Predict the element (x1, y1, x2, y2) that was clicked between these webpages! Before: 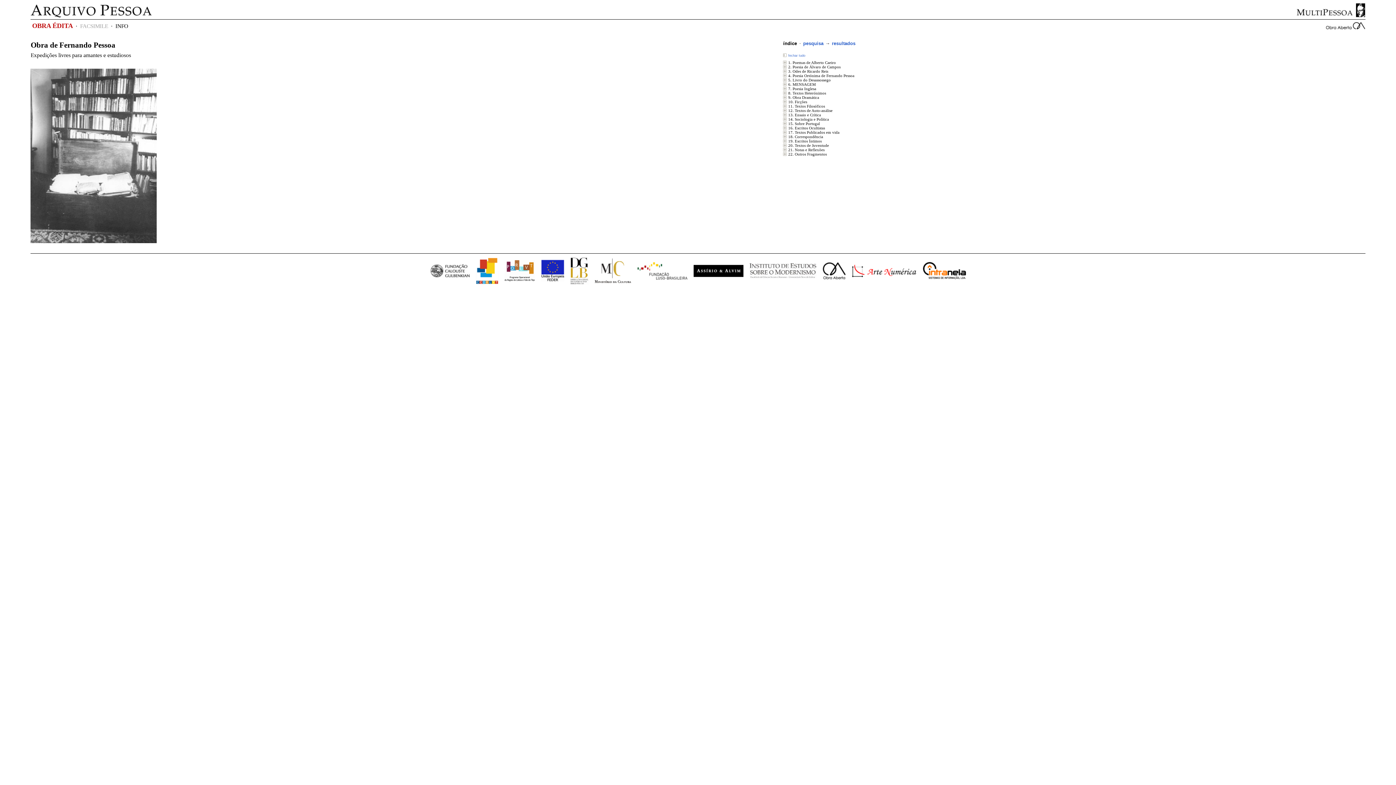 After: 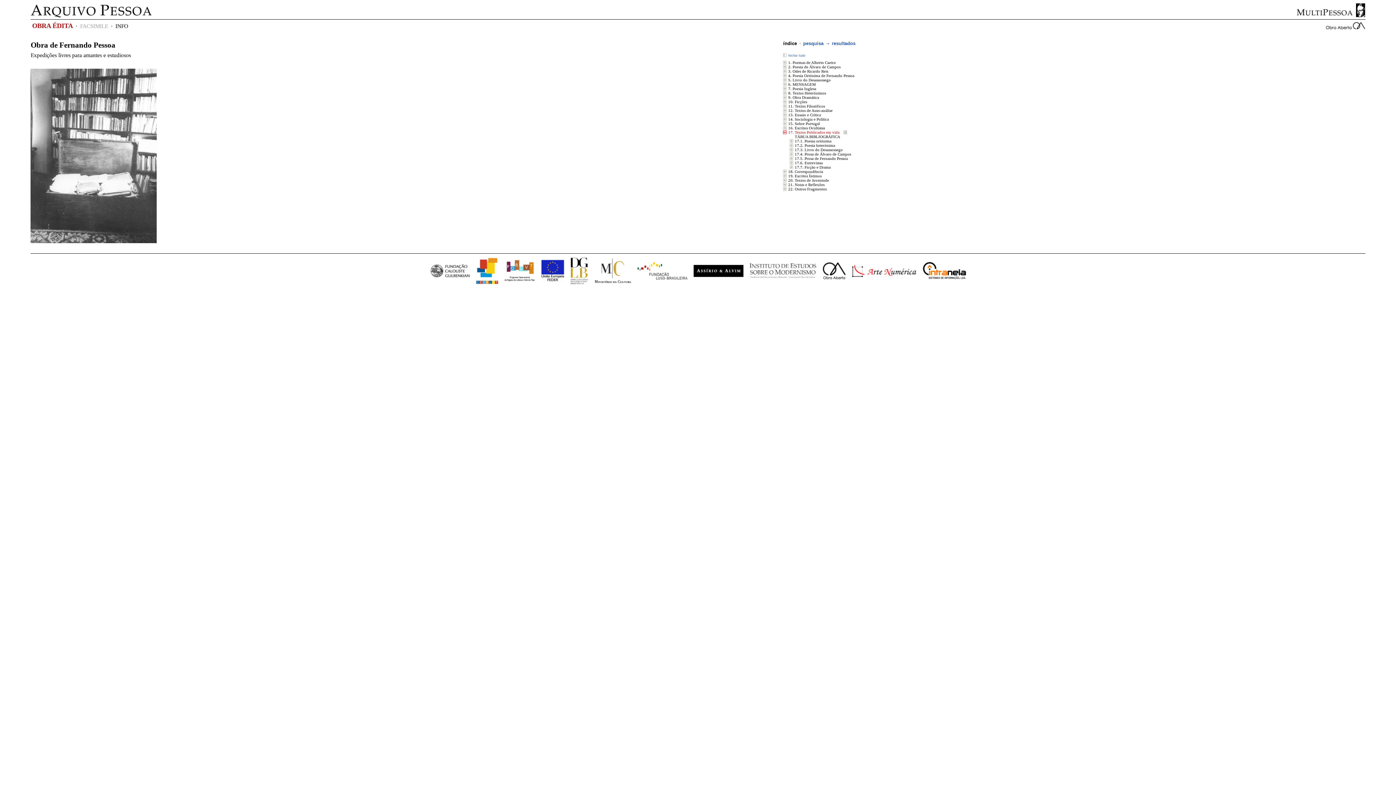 Action: label: 17. Textos Publicados em vida bbox: (783, 130, 839, 134)